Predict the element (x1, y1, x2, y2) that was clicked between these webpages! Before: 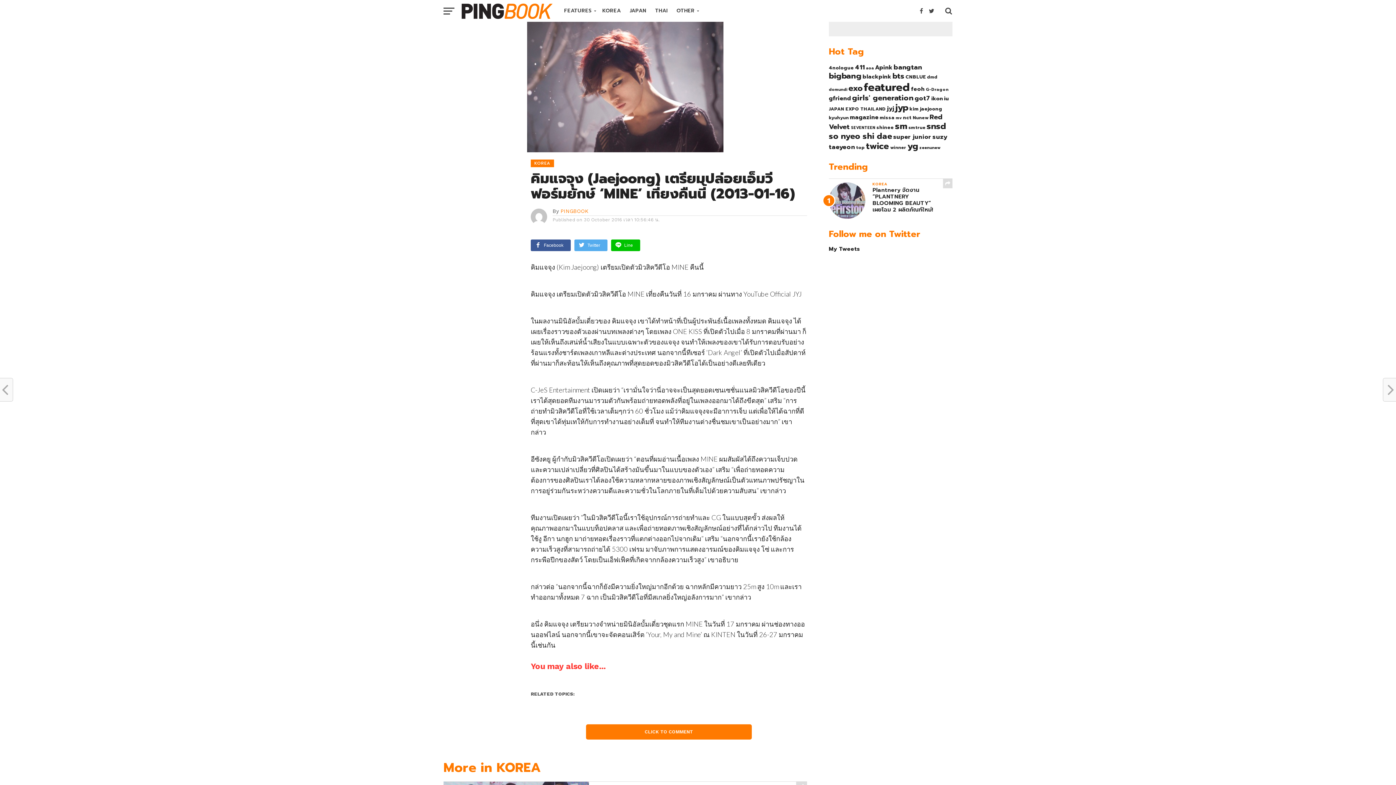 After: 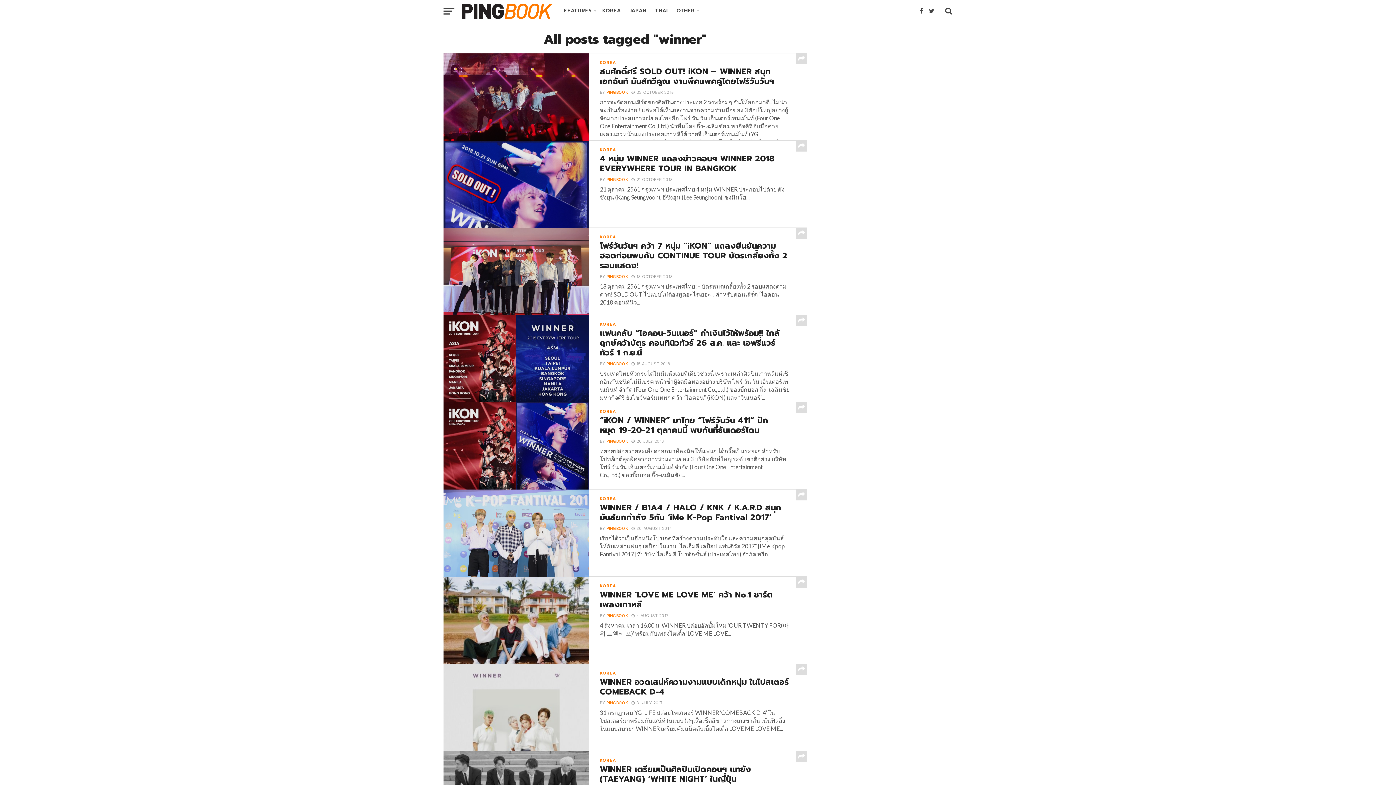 Action: label: winner (17 items) bbox: (890, 144, 906, 150)